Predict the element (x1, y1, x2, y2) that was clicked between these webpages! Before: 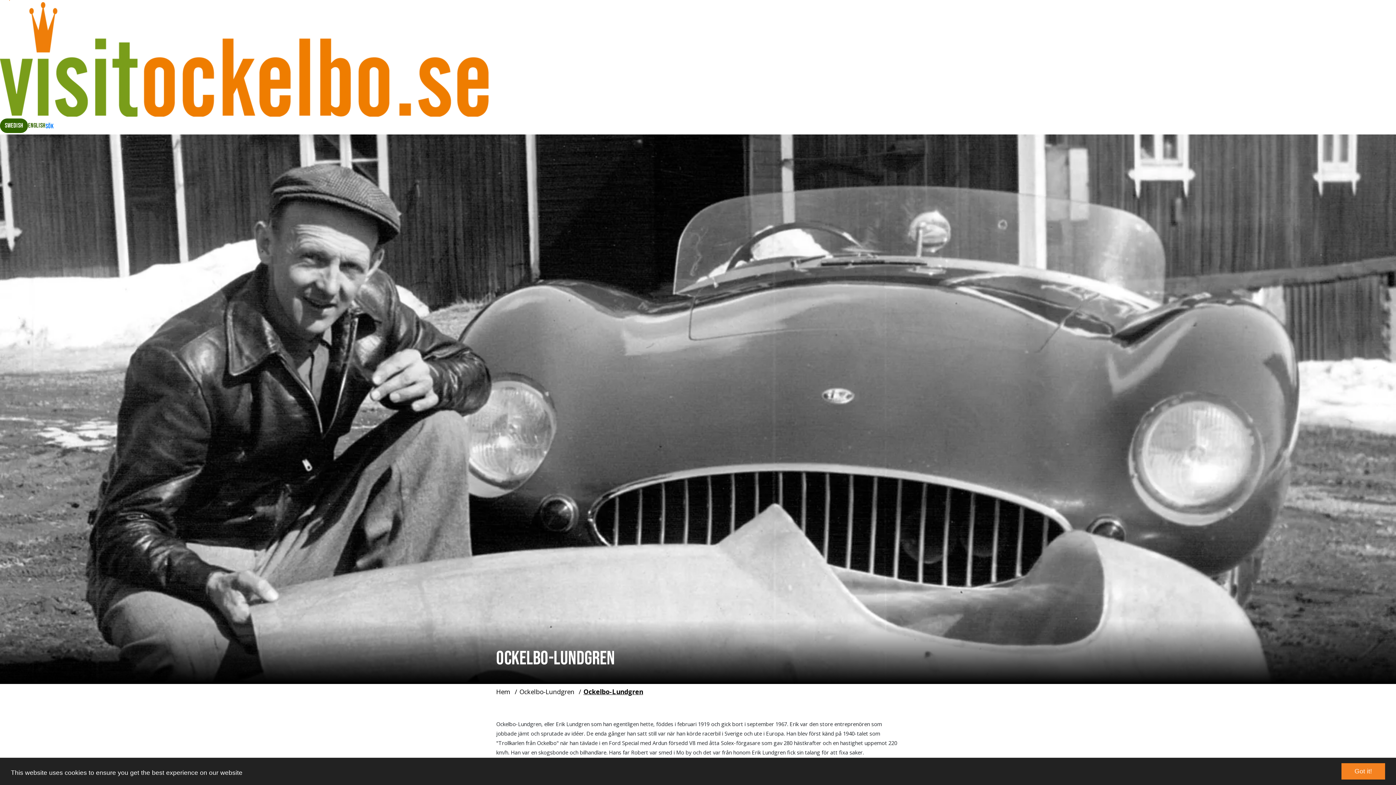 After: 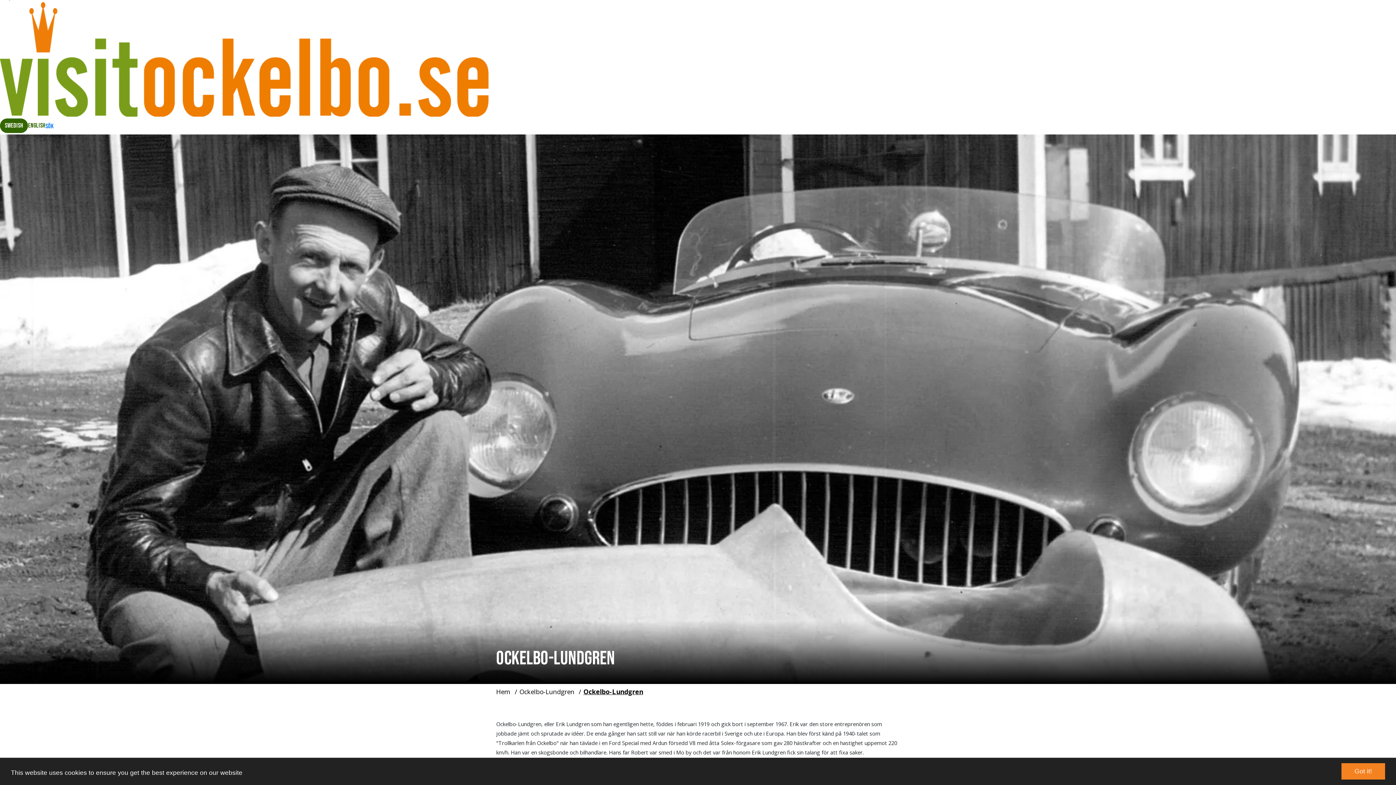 Action: bbox: (519, 687, 576, 696) label: Ockelbo-Lundgren 